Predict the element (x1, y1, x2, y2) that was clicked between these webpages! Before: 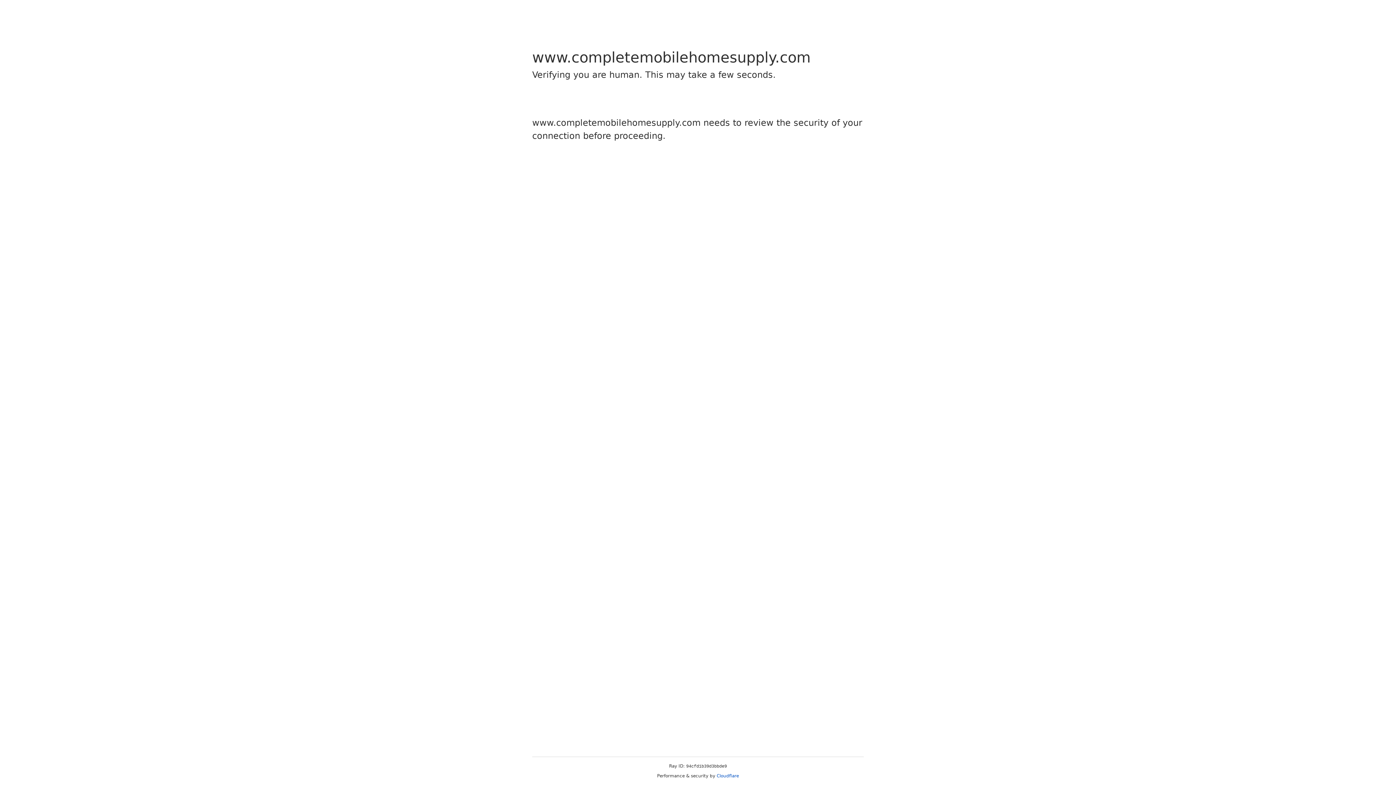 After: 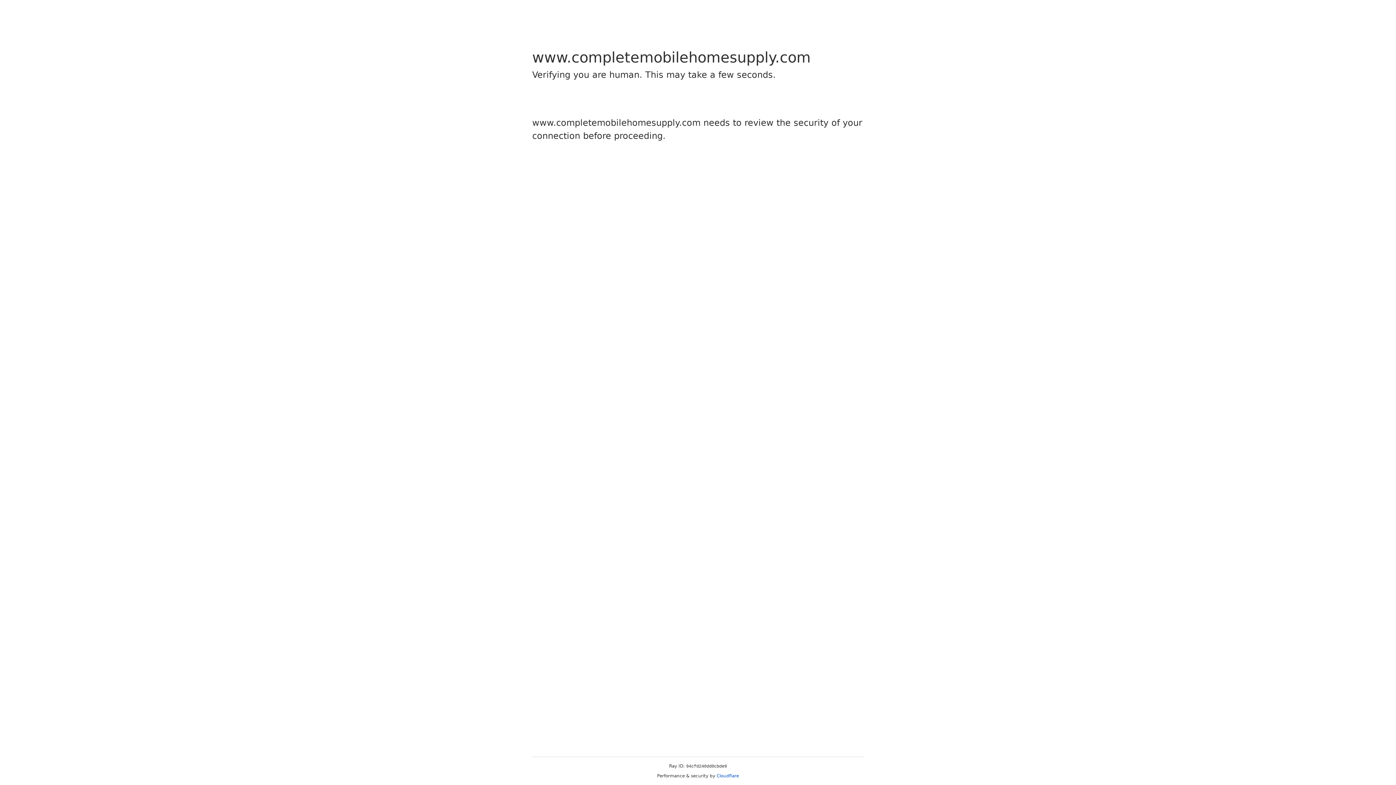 Action: label: Cloudflare bbox: (716, 773, 739, 778)